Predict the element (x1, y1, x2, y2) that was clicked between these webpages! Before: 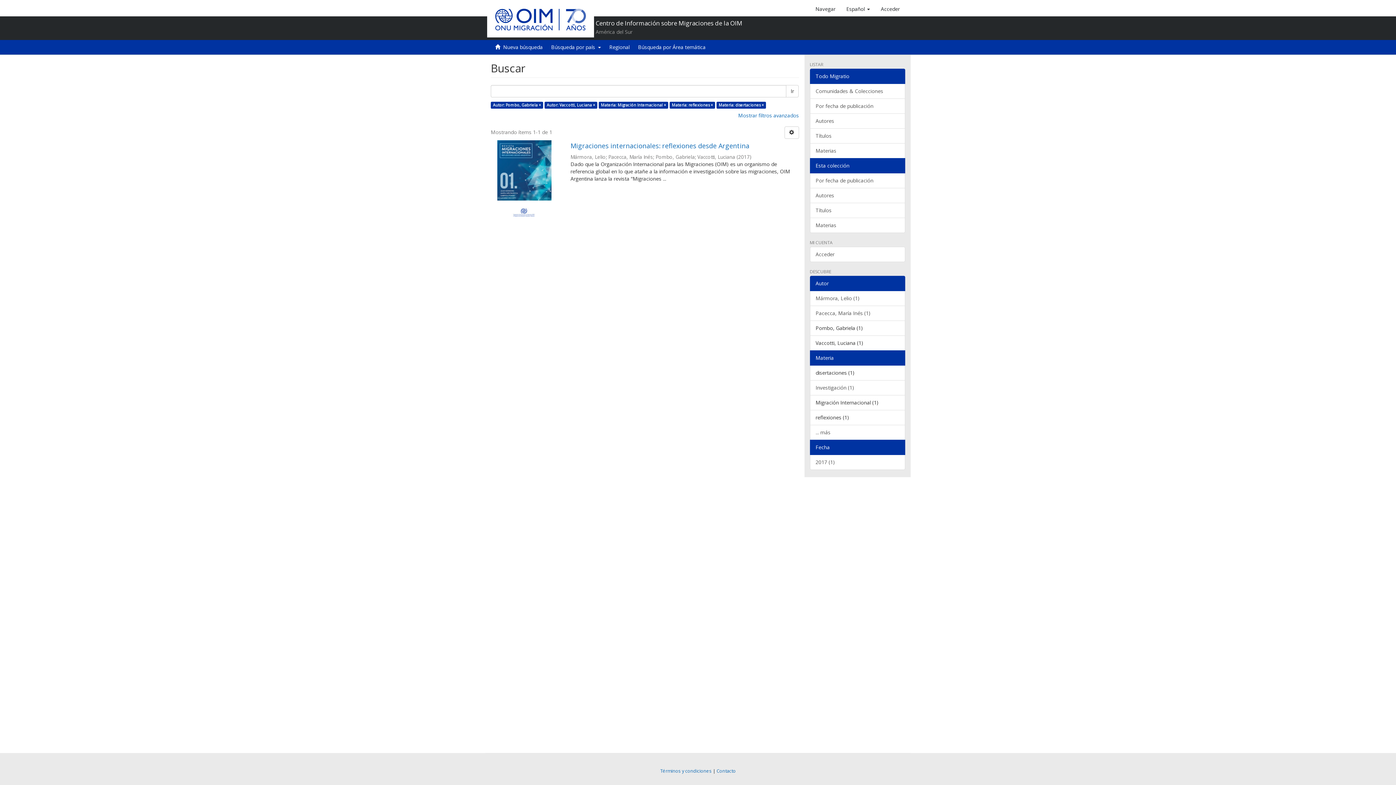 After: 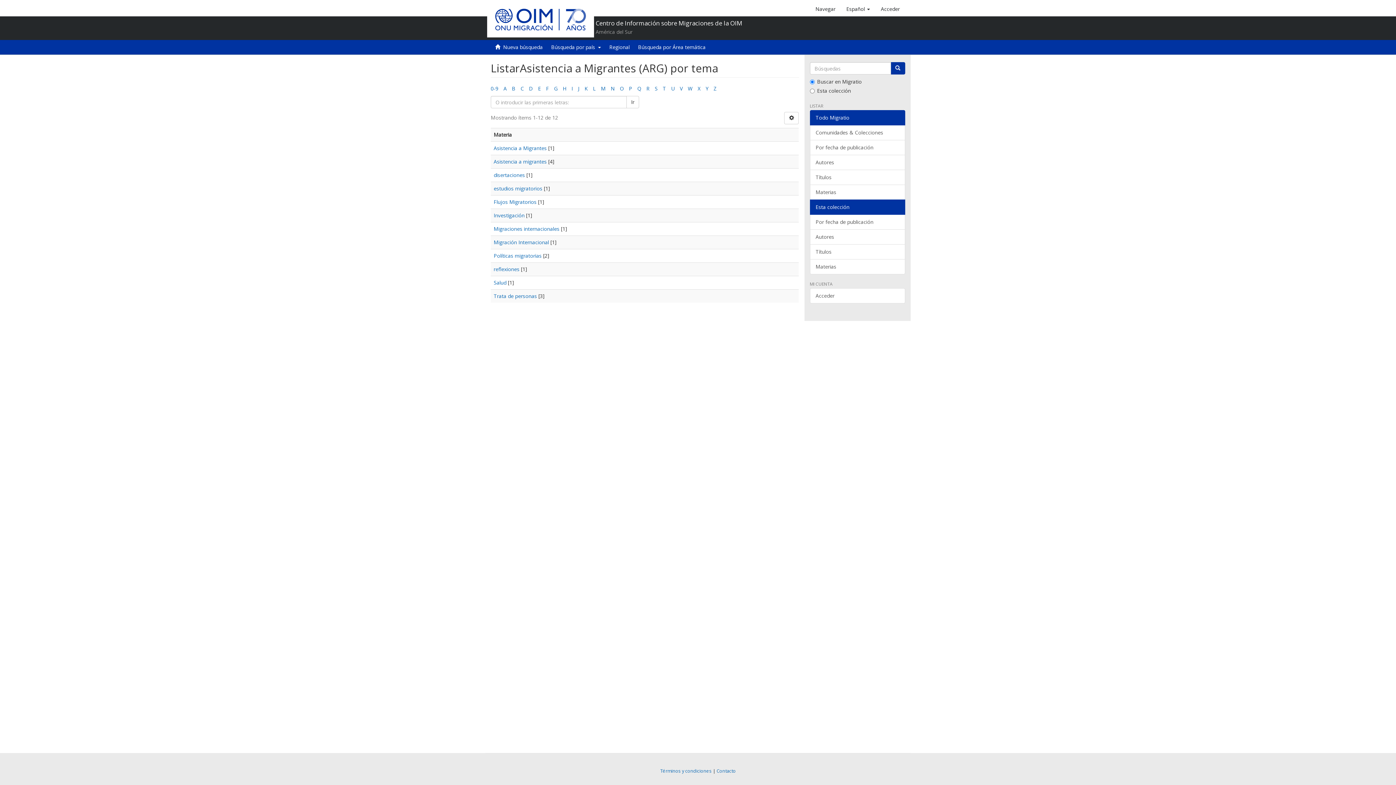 Action: bbox: (810, 217, 905, 233) label: Materias